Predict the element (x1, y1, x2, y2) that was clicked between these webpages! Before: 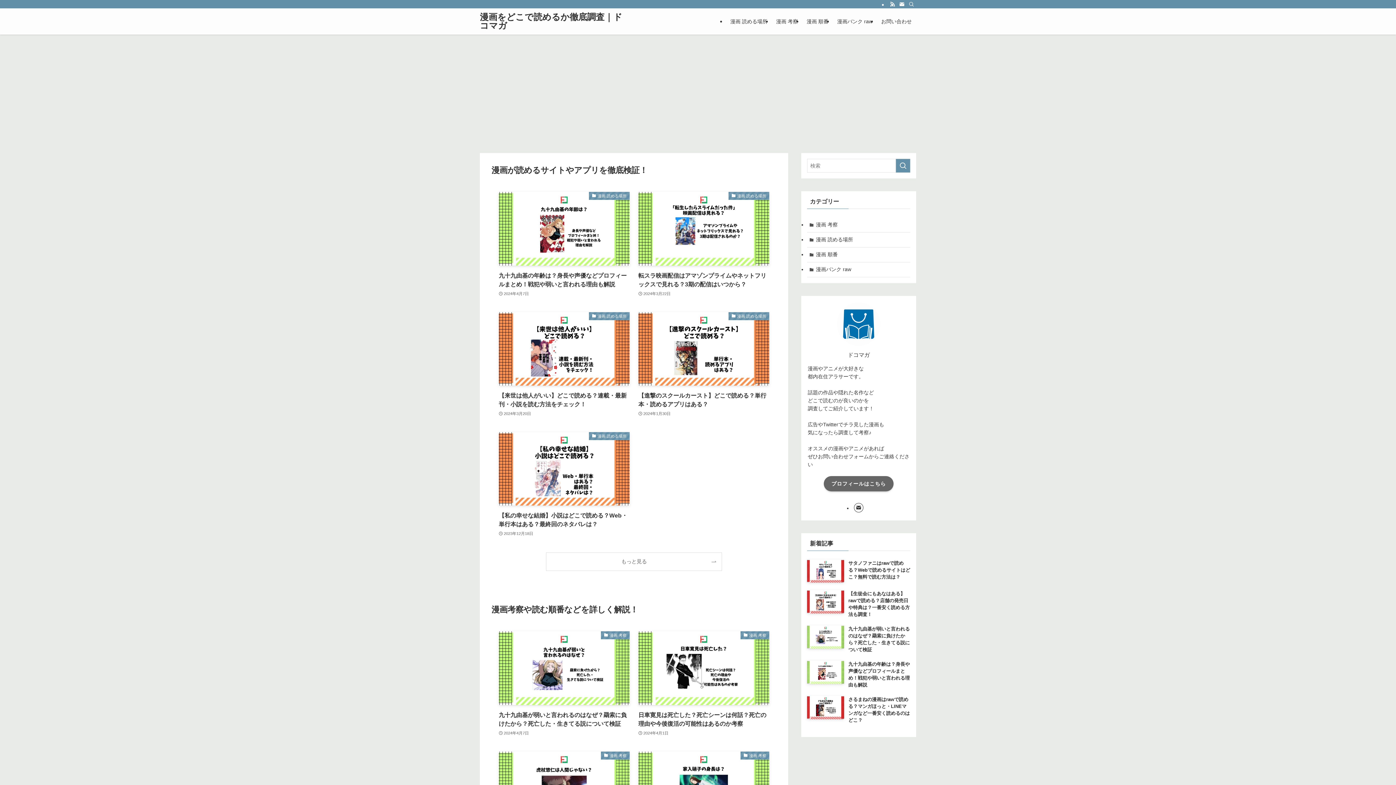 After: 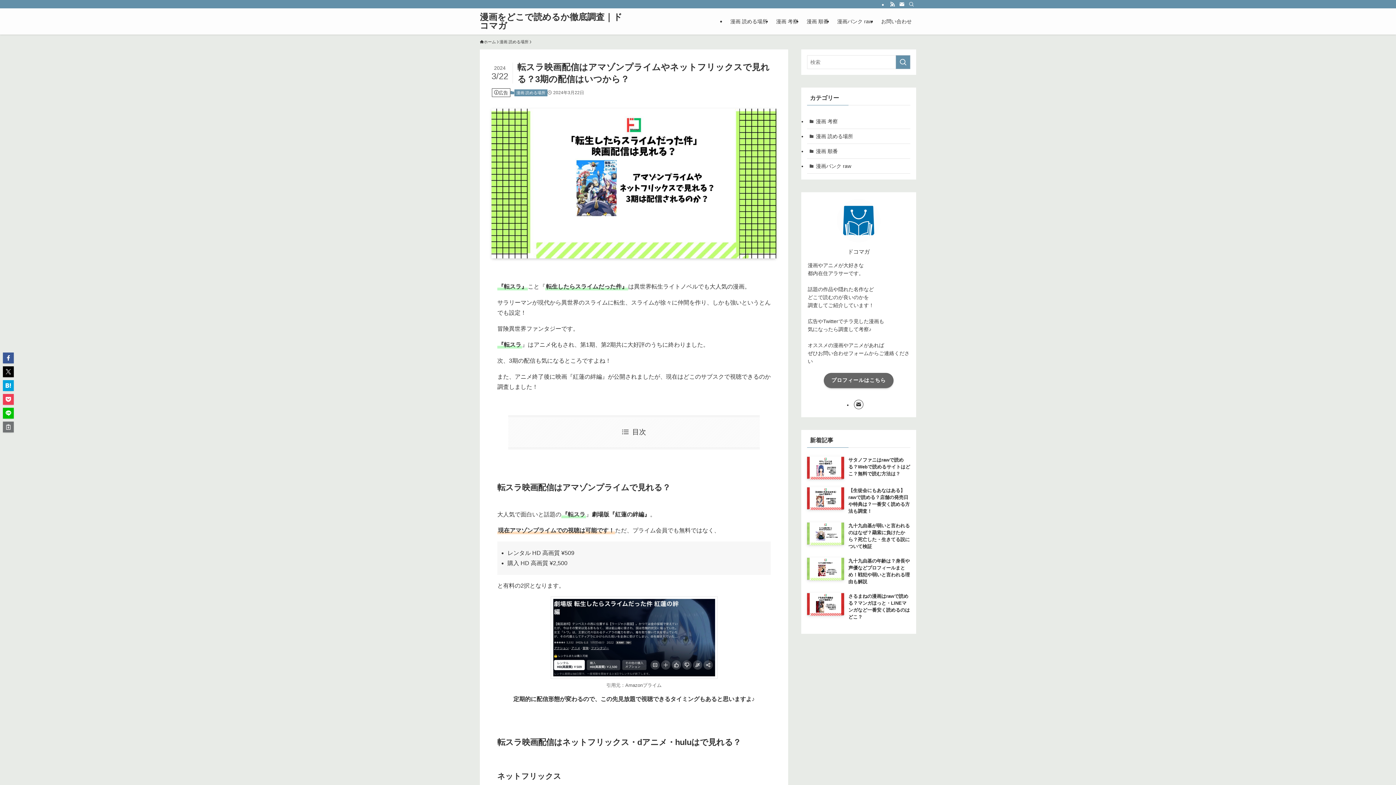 Action: label: 漫画 読める場所
転スラ映画配信はアマゾンプライムやネットフリックスで見れる？3期の配信はいつから？
2024年3月22日 bbox: (638, 192, 769, 297)